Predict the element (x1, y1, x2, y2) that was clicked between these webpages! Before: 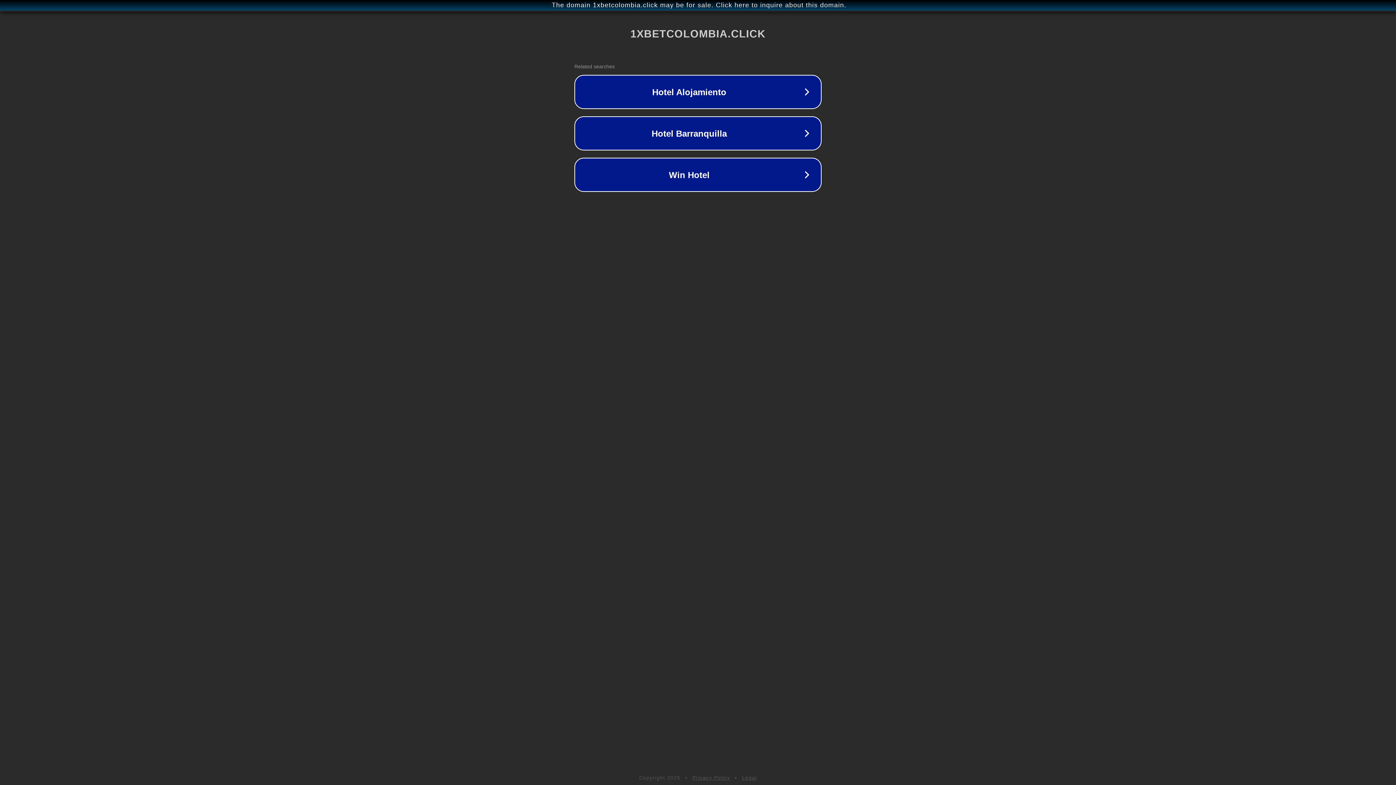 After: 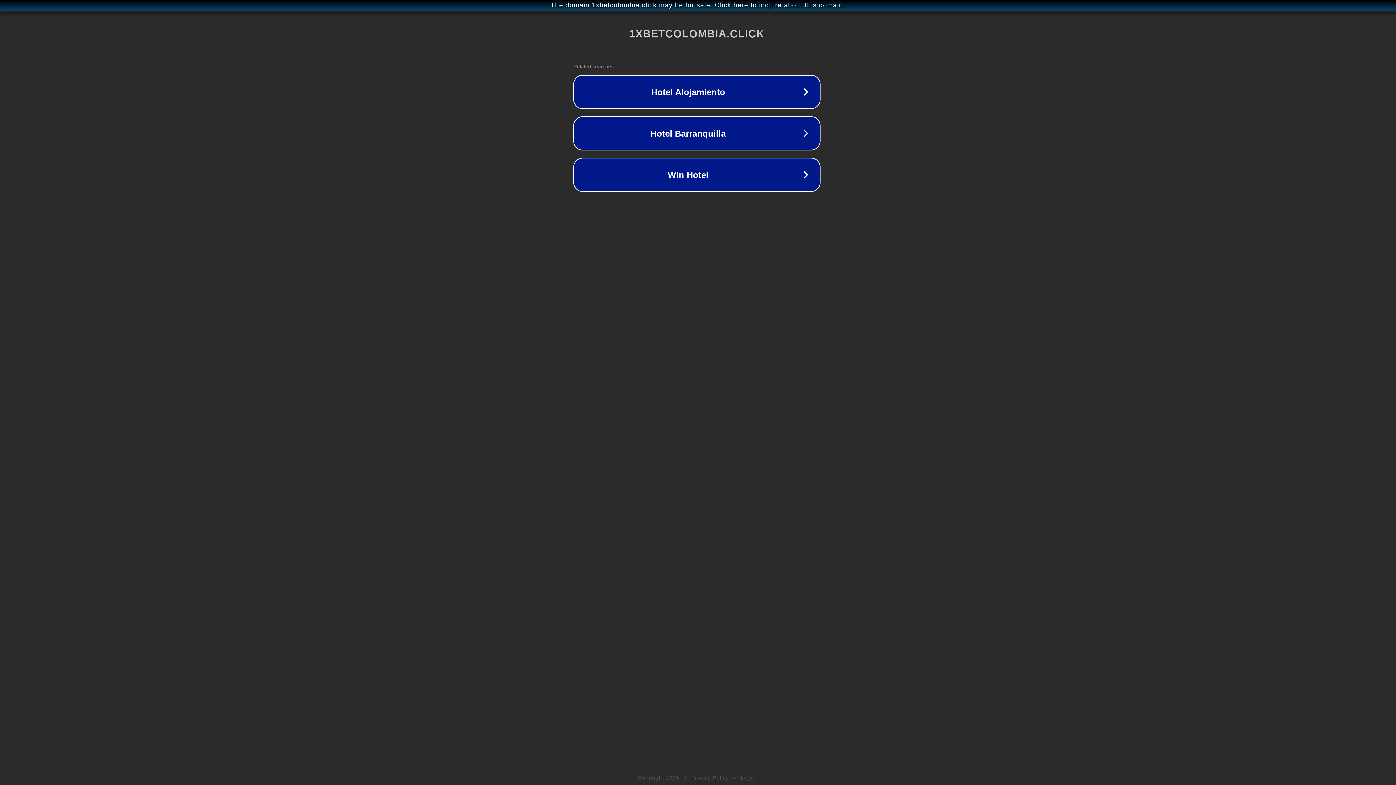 Action: bbox: (1, 1, 1397, 9) label: The domain 1xbetcolombia.click may be for sale. Click here to inquire about this domain.